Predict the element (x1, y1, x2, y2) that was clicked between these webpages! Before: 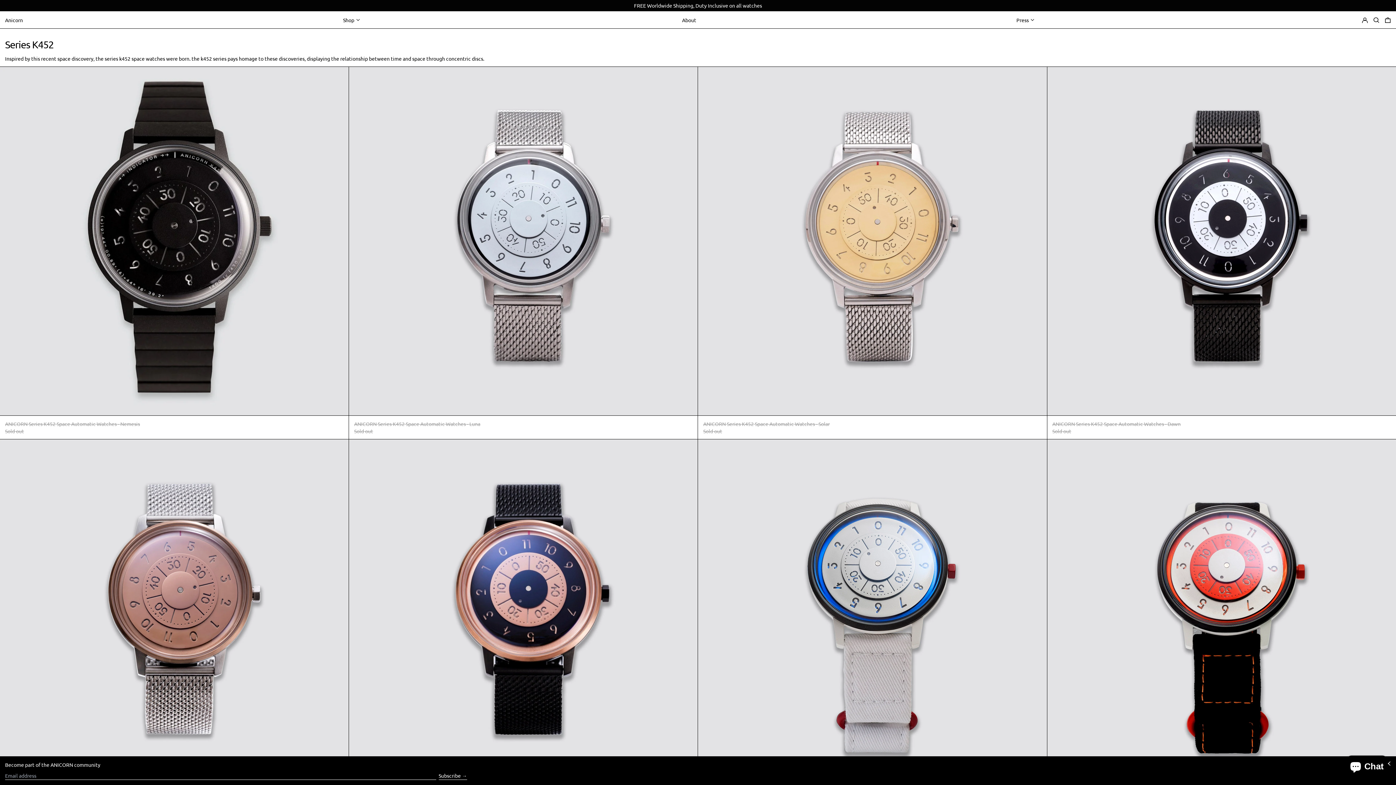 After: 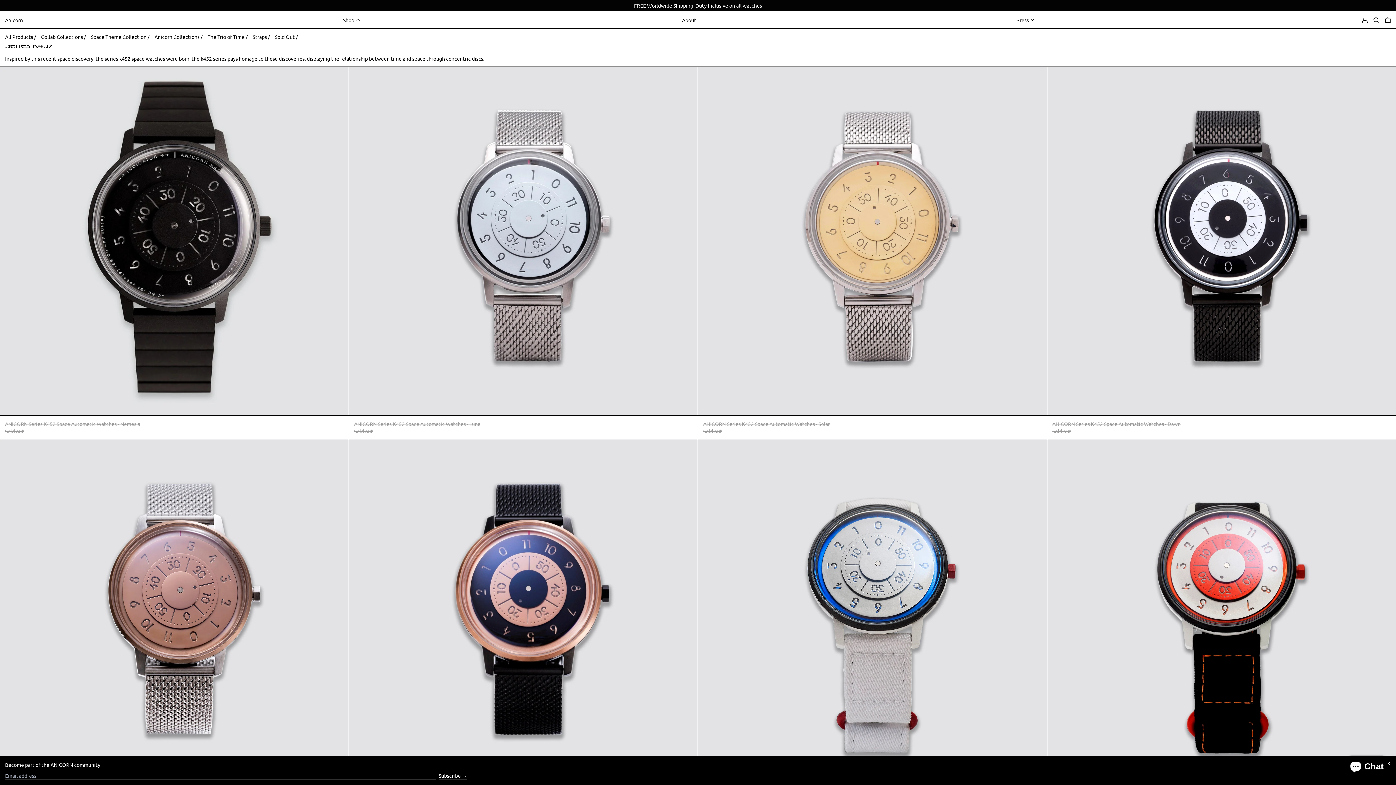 Action: bbox: (343, 14, 362, 25) label: Shop